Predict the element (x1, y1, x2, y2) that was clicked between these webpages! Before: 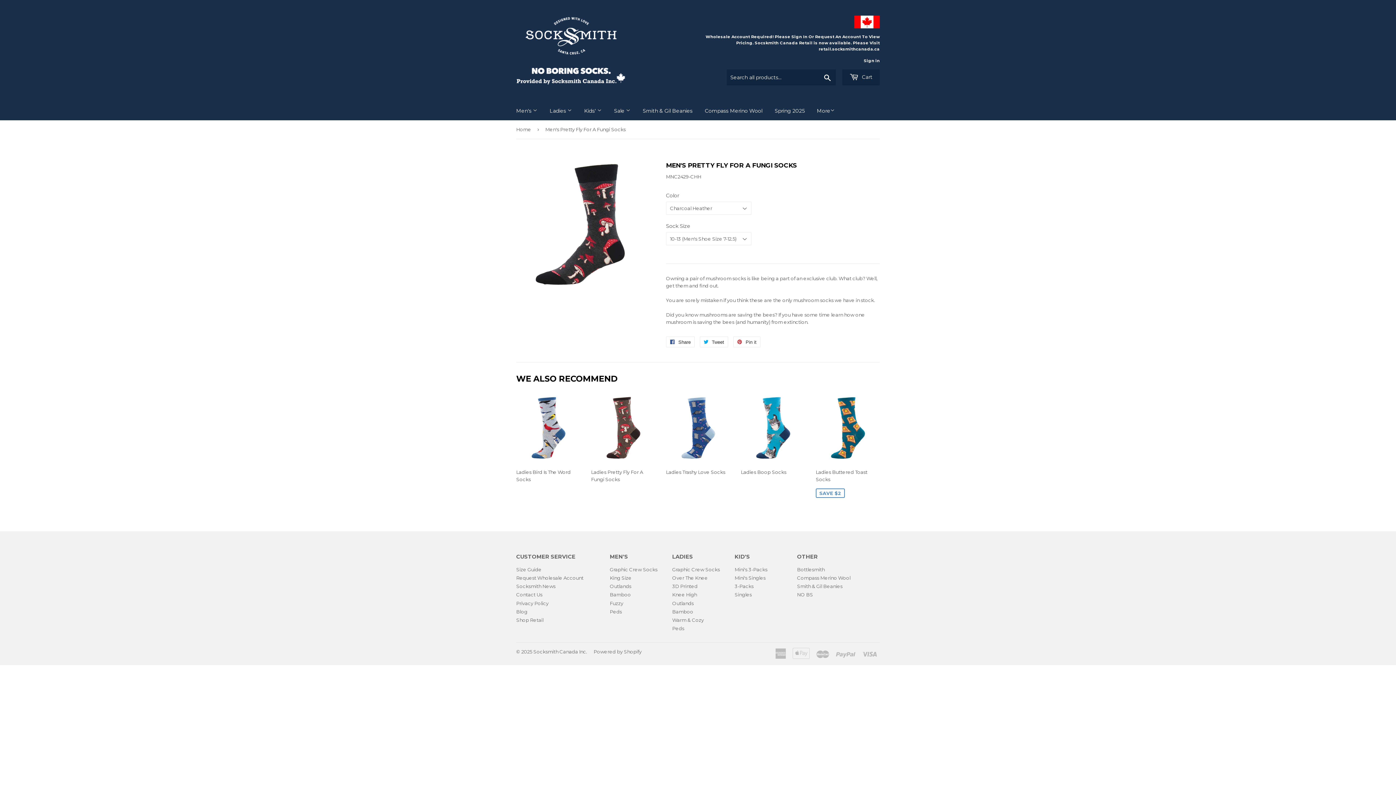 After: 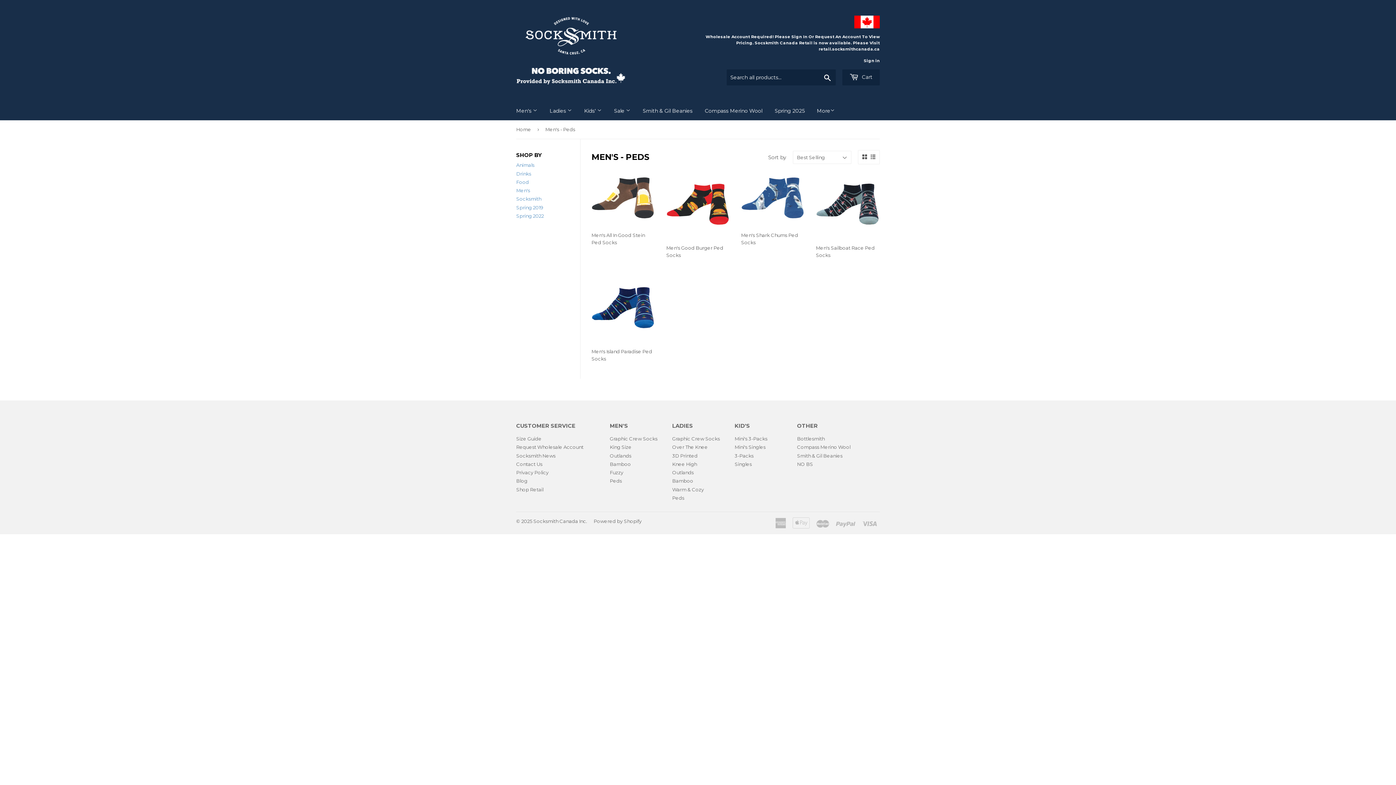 Action: label: Peds bbox: (610, 609, 622, 614)